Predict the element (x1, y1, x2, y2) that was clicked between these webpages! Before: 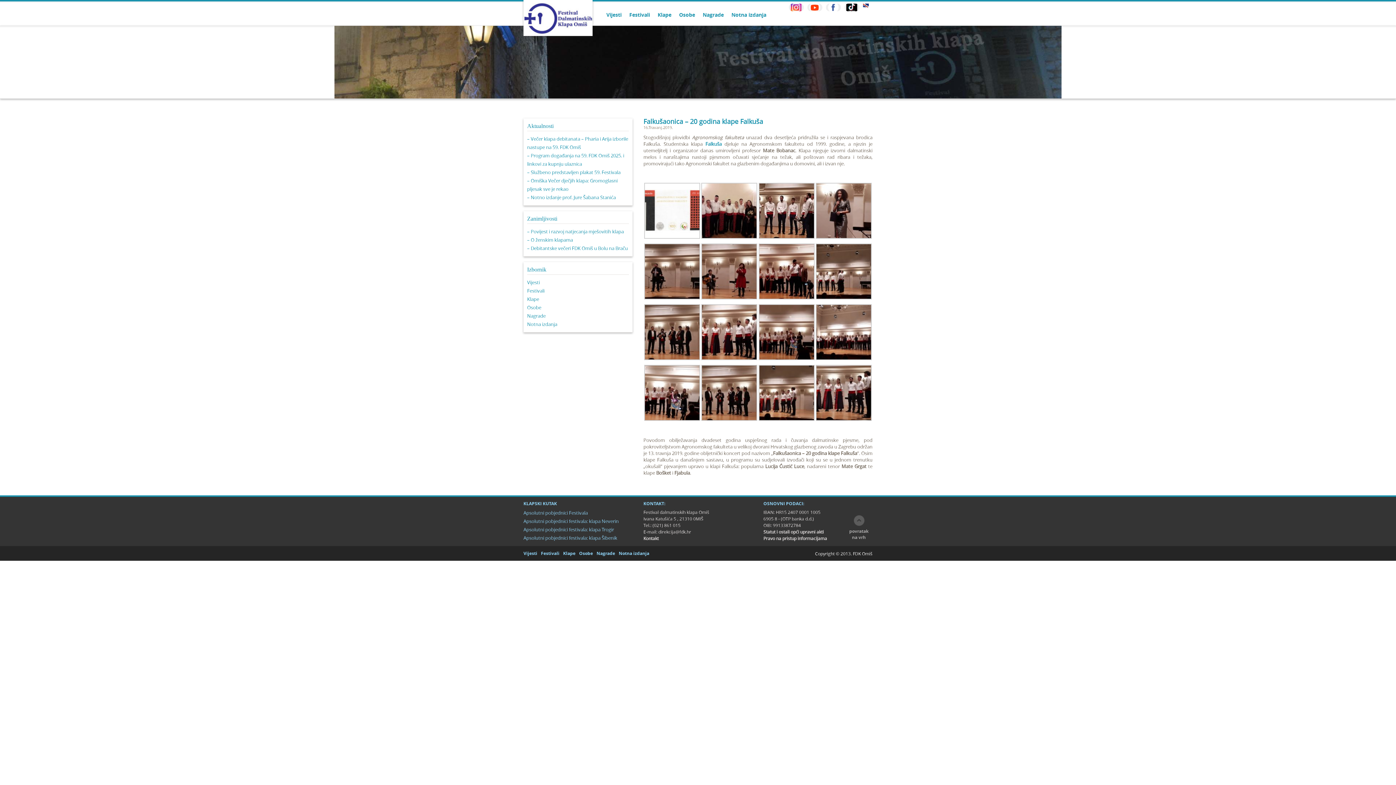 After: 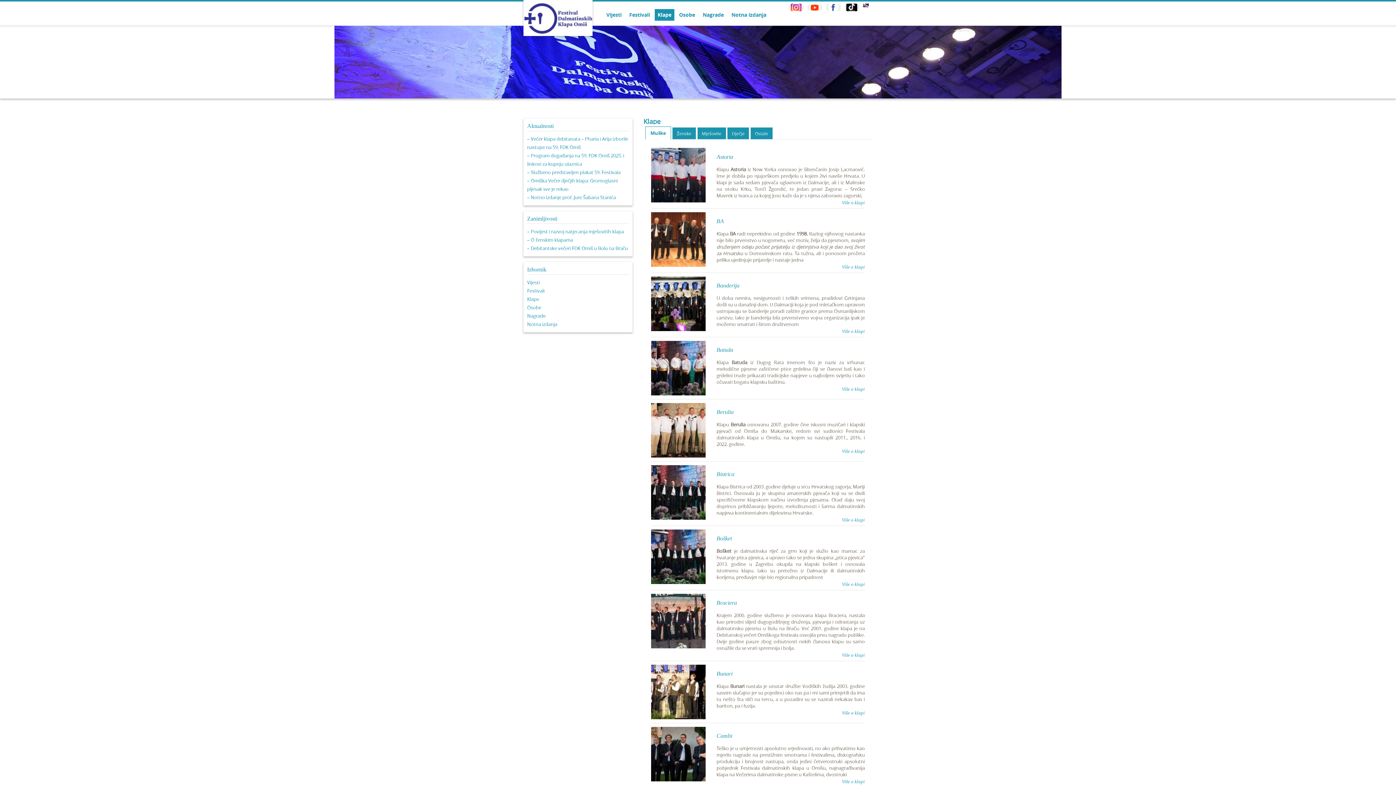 Action: bbox: (654, 9, 674, 20) label: Klape